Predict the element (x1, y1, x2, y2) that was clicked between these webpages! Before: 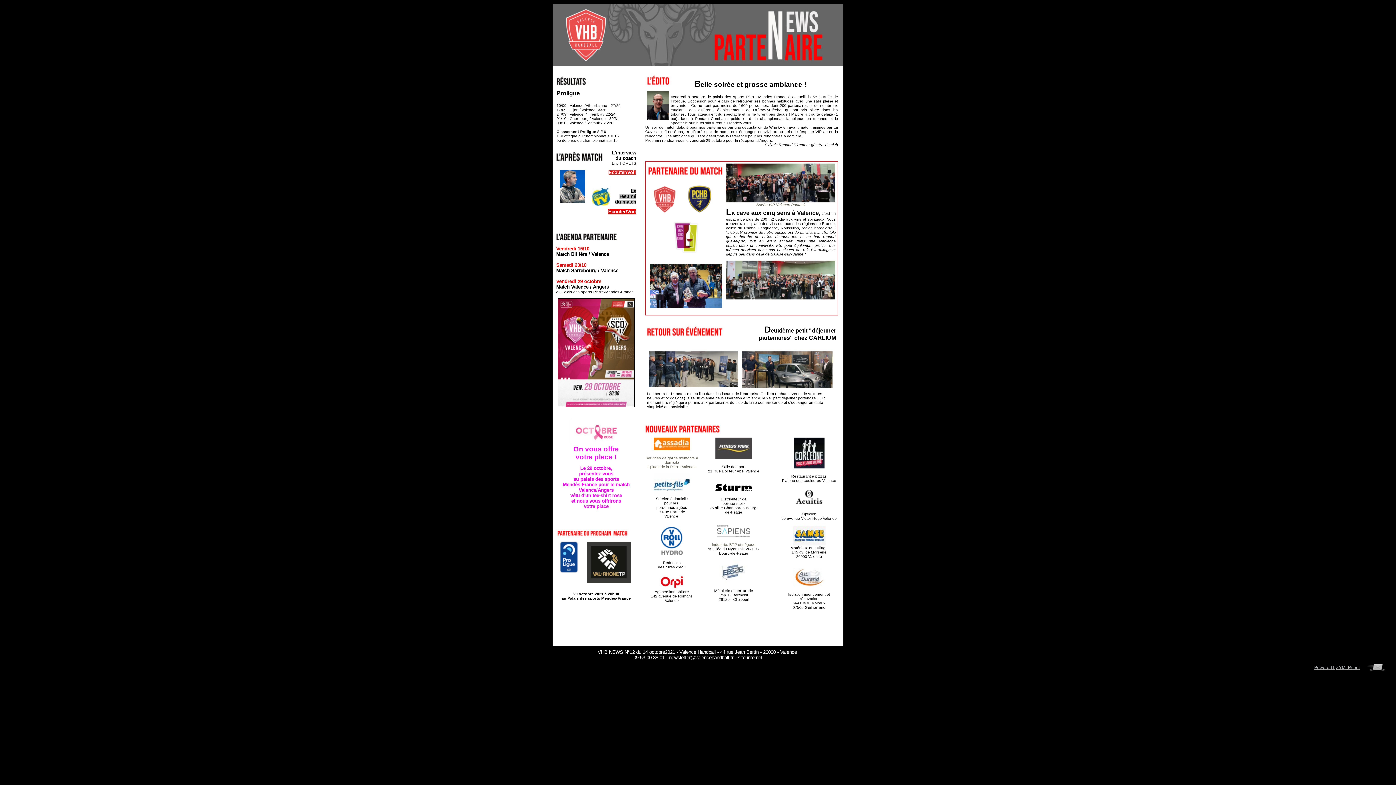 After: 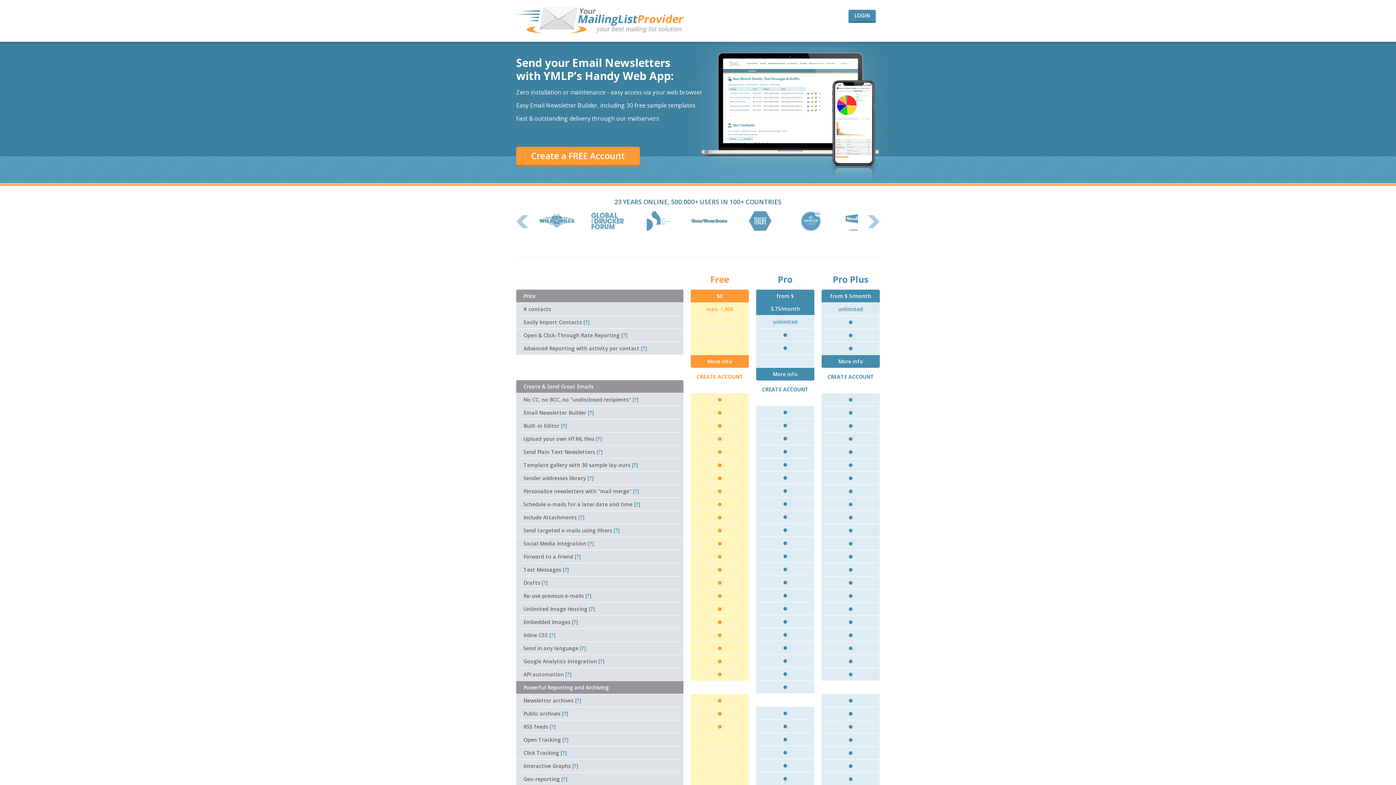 Action: bbox: (1365, 664, 1385, 672)